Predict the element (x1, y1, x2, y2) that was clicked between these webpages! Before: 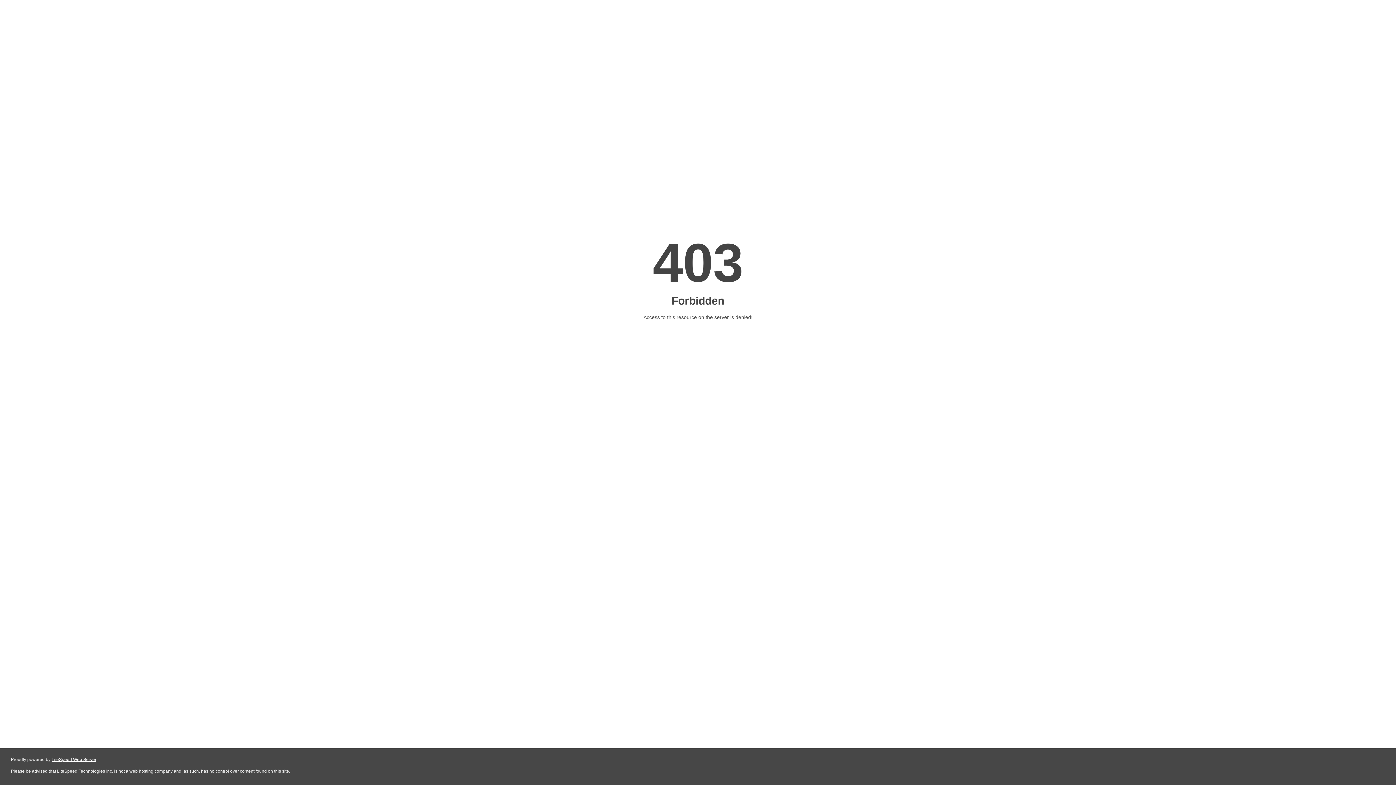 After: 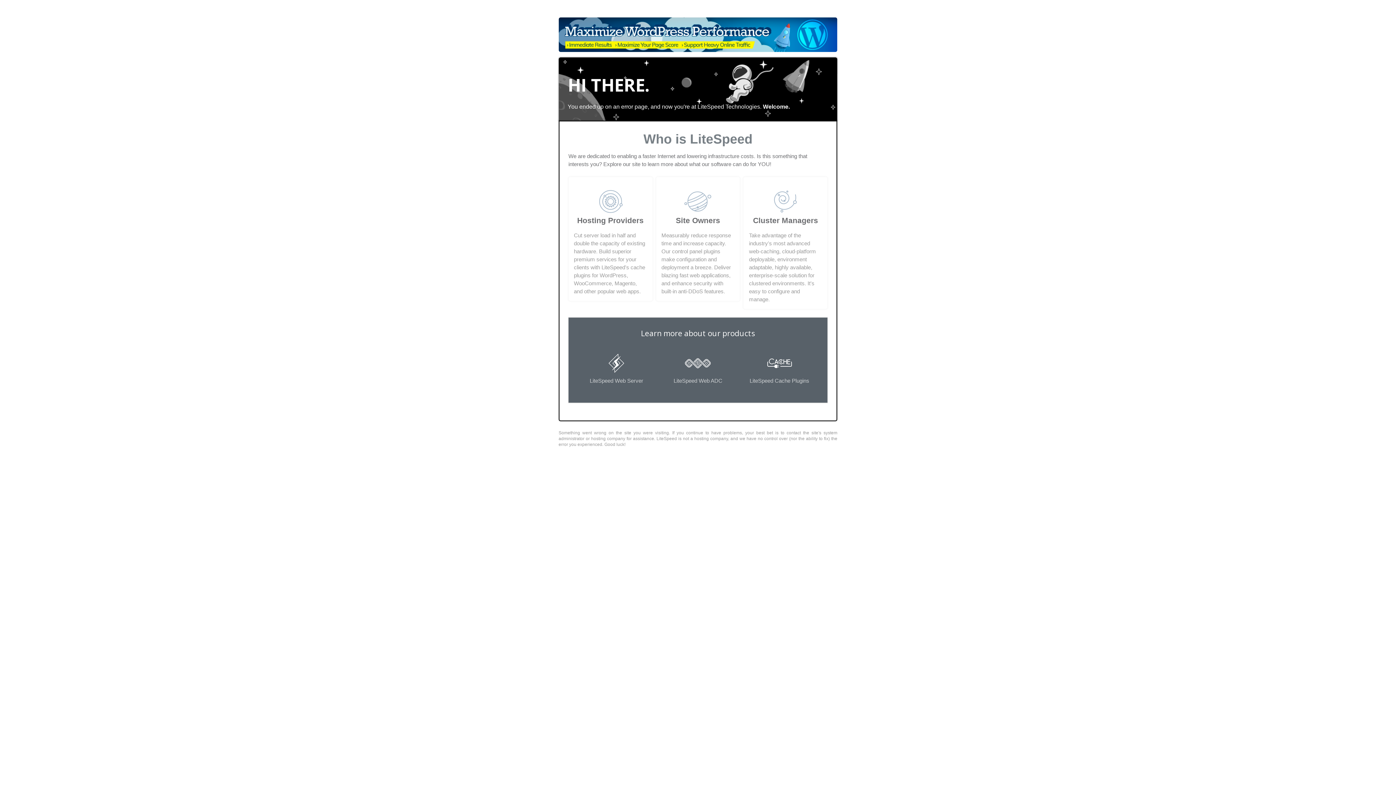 Action: bbox: (51, 757, 96, 762) label: LiteSpeed Web Server